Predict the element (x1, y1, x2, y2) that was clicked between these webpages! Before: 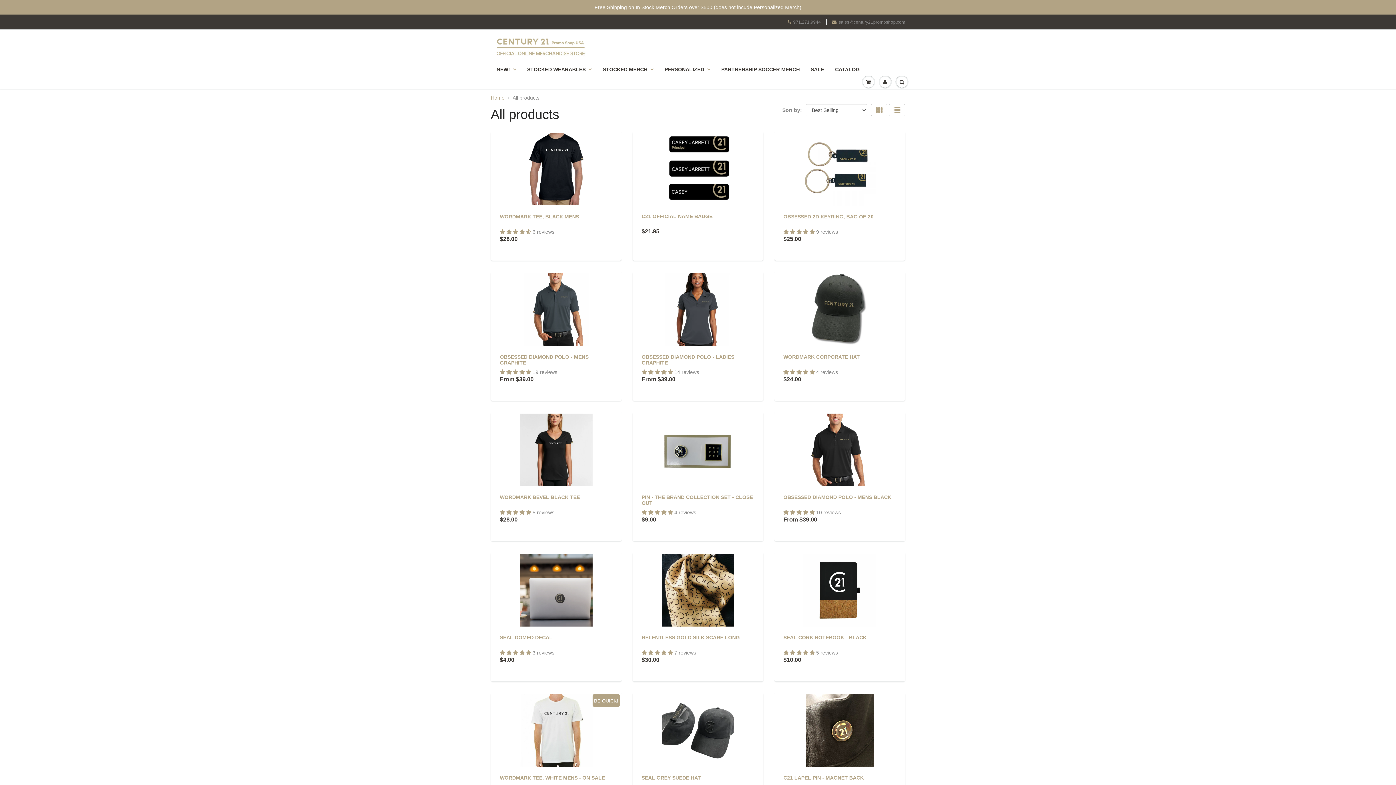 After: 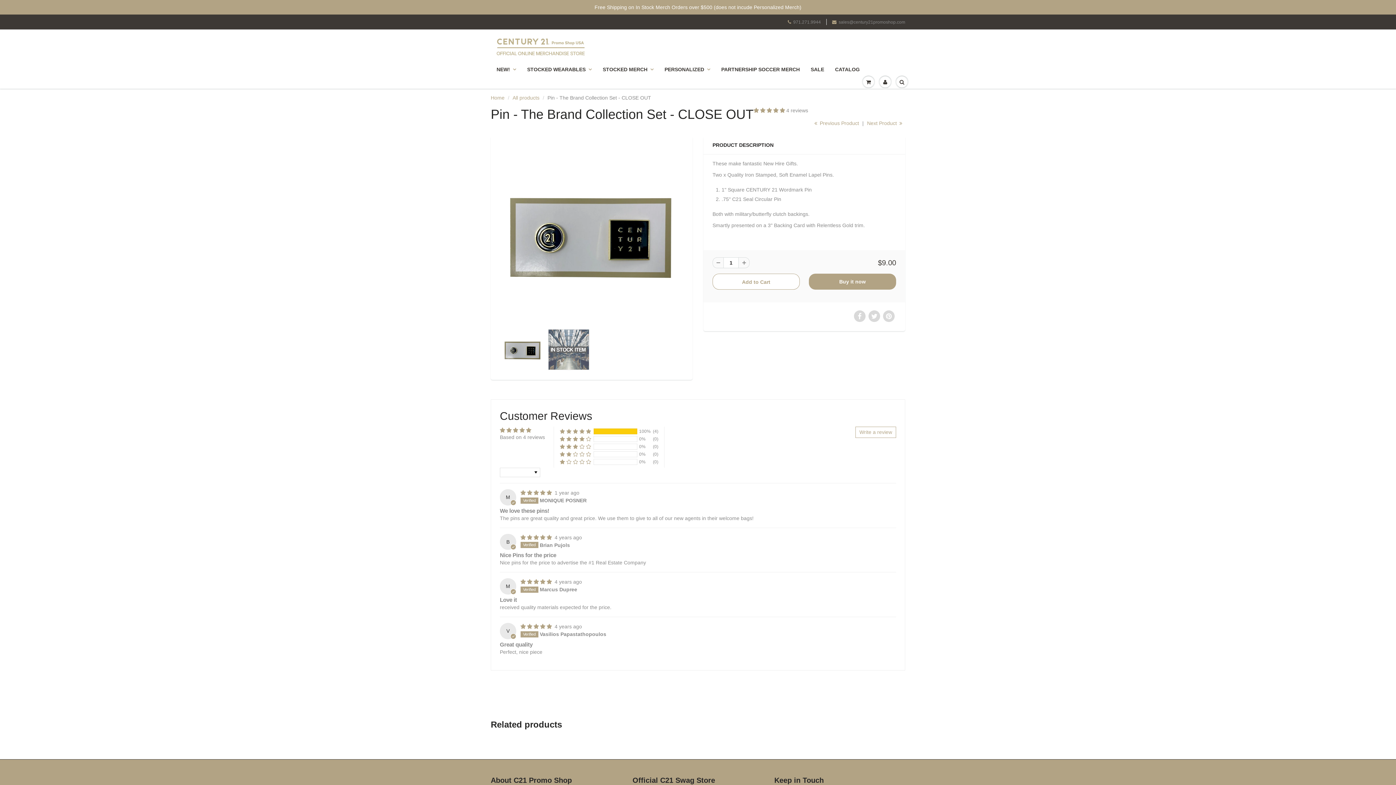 Action: bbox: (641, 494, 753, 506) label: PIN - THE BRAND COLLECTION SET - CLOSE OUT